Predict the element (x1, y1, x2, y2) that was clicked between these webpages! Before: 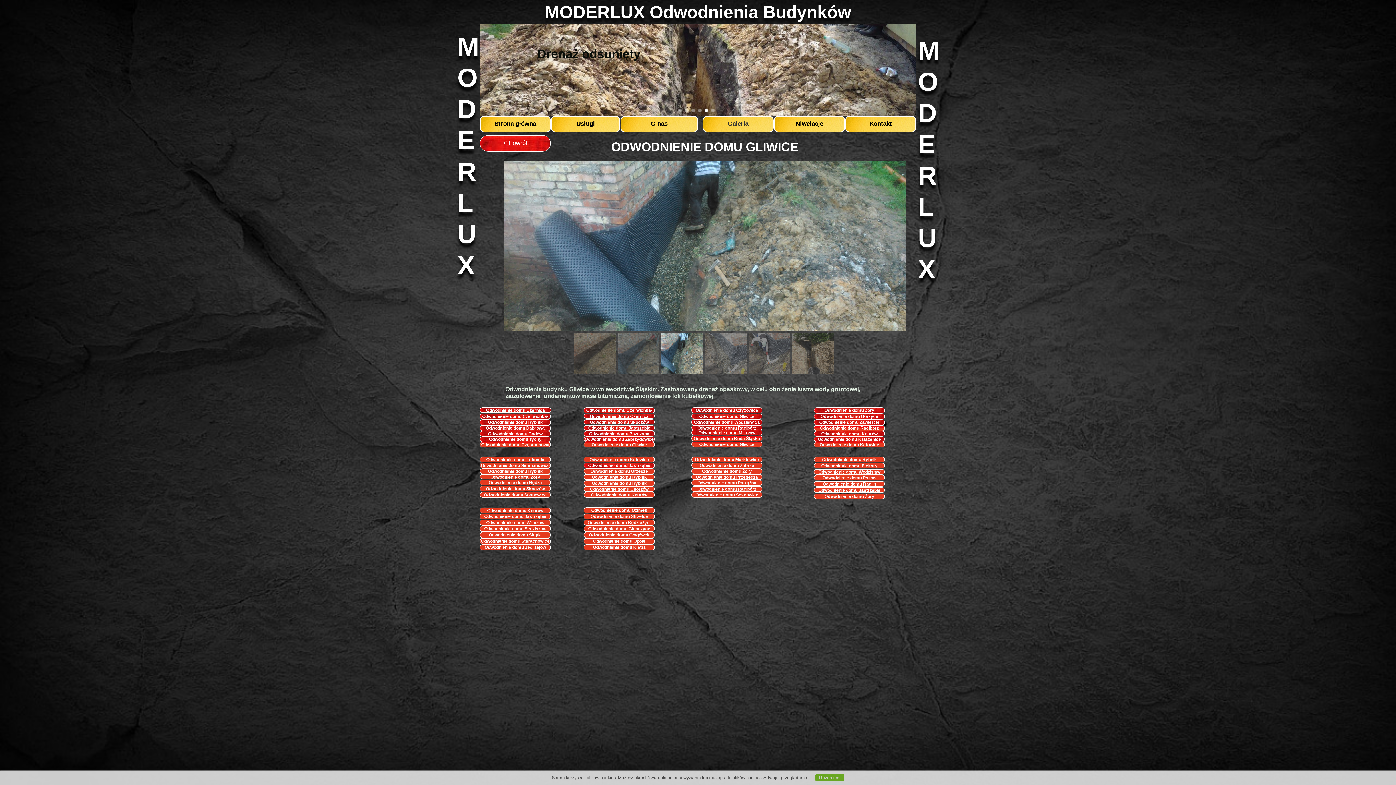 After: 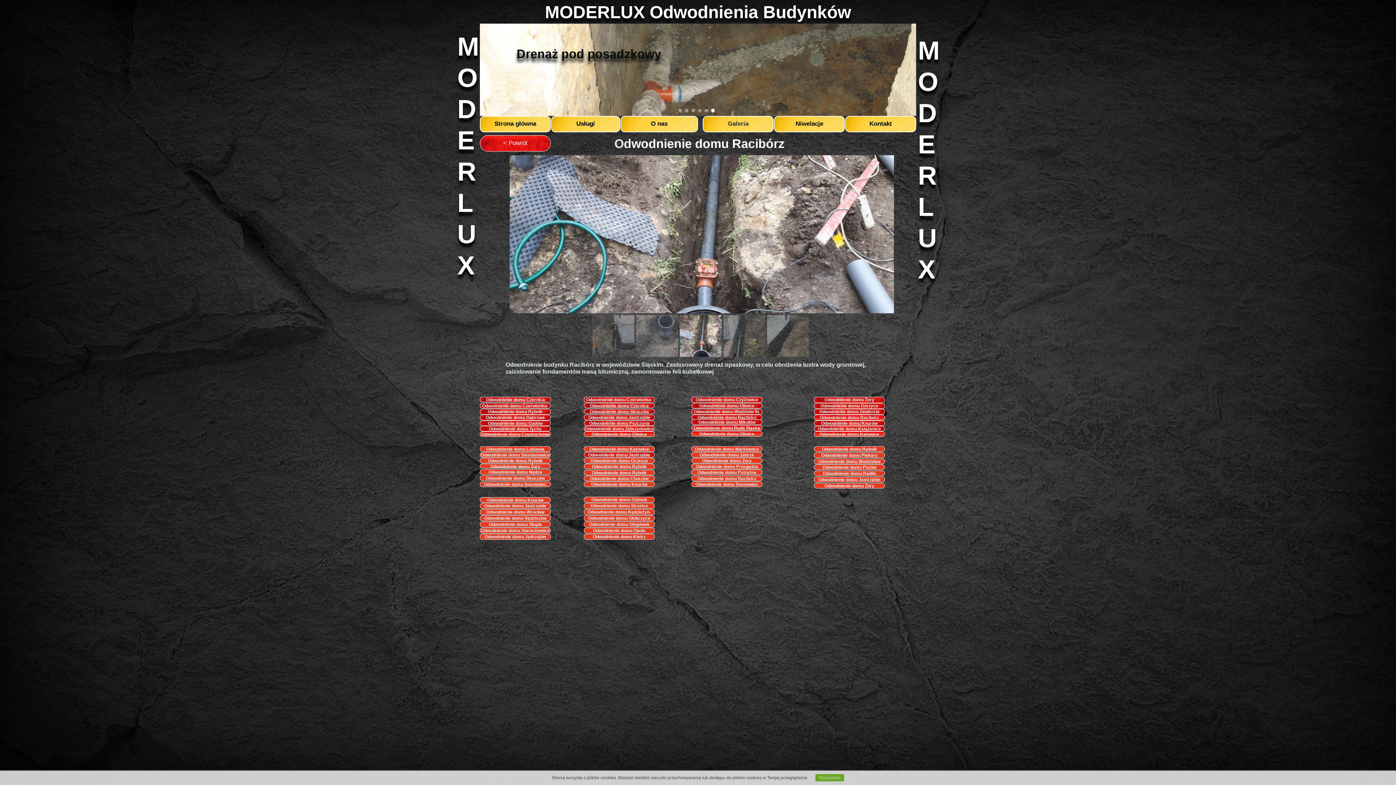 Action: label: Odwodnienie domu Racibórz bbox: (814, 425, 884, 430)